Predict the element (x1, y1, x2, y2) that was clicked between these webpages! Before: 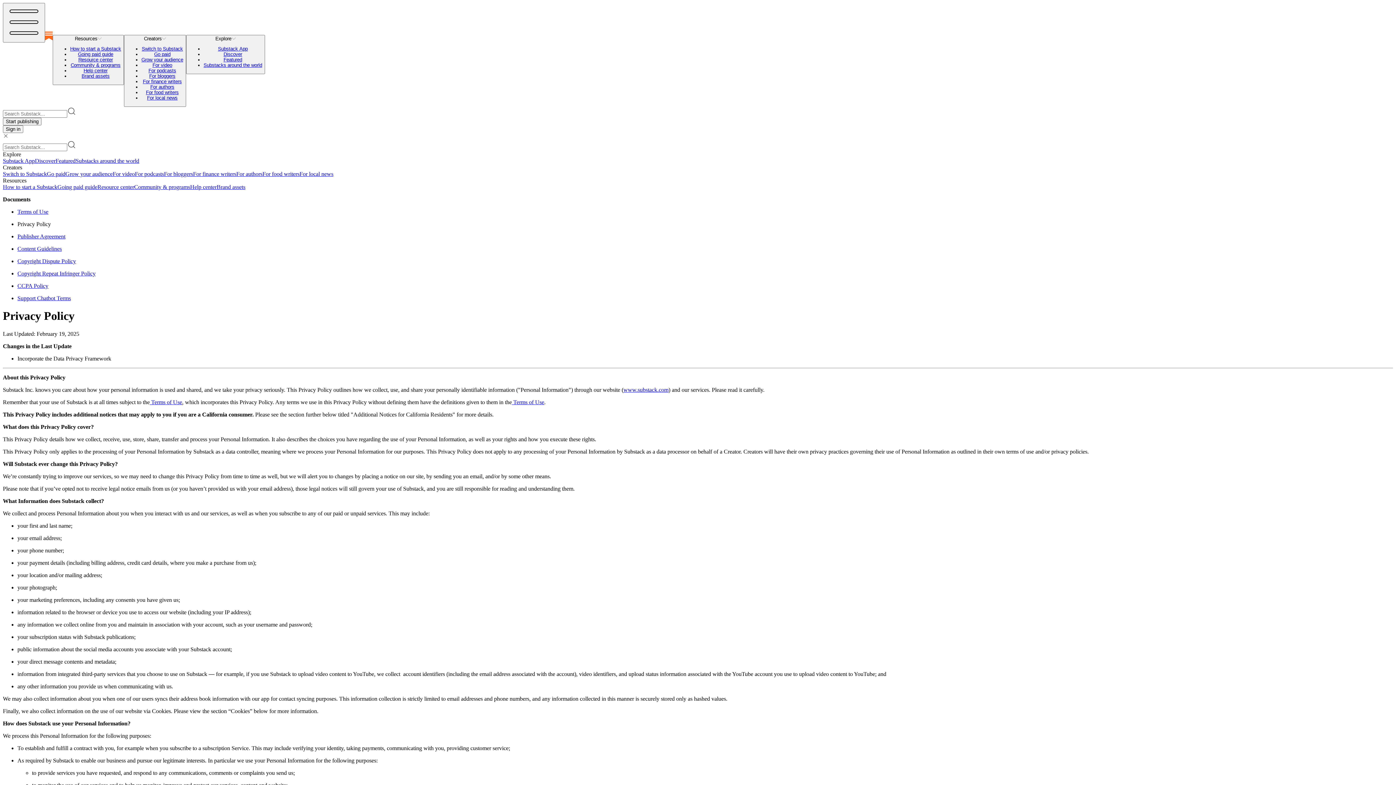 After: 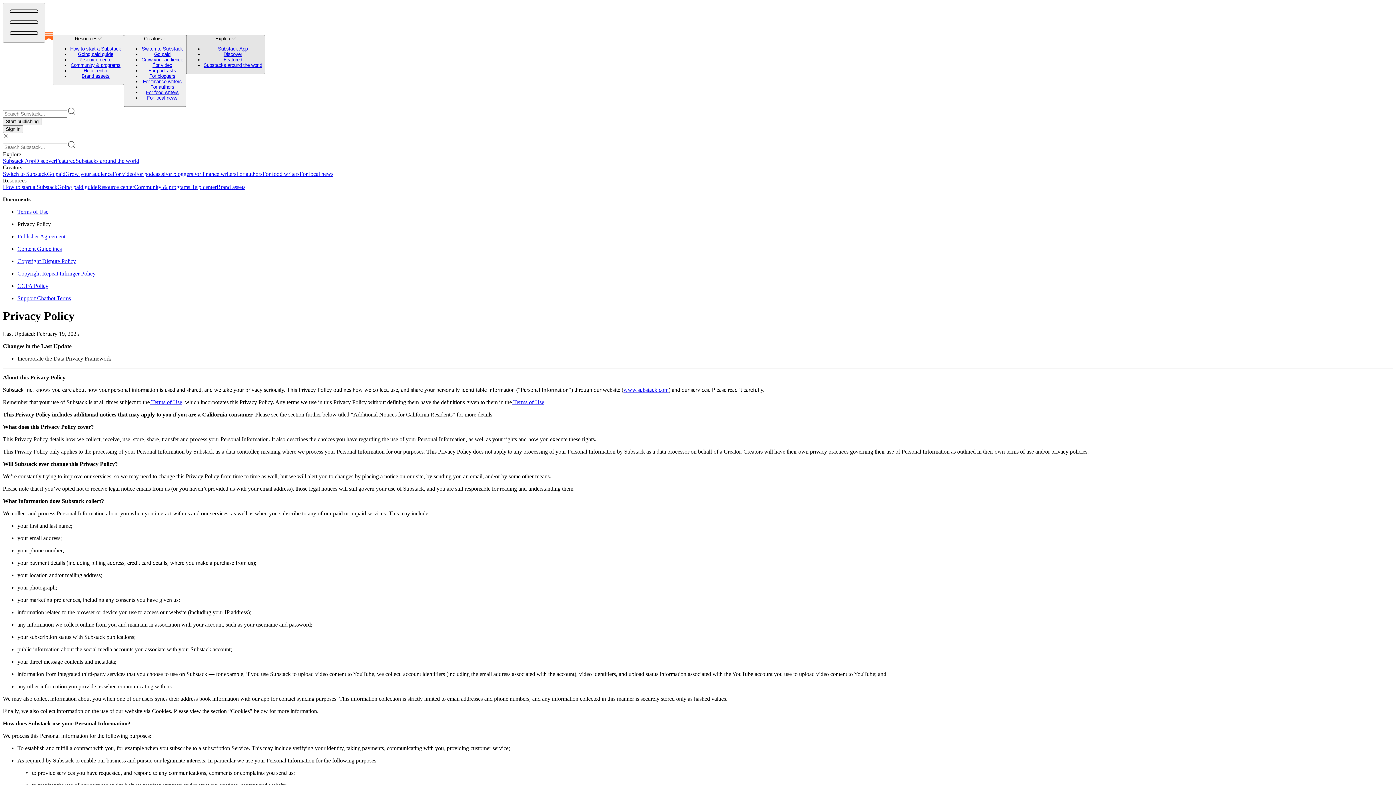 Action: bbox: (223, 57, 242, 62) label: Featured